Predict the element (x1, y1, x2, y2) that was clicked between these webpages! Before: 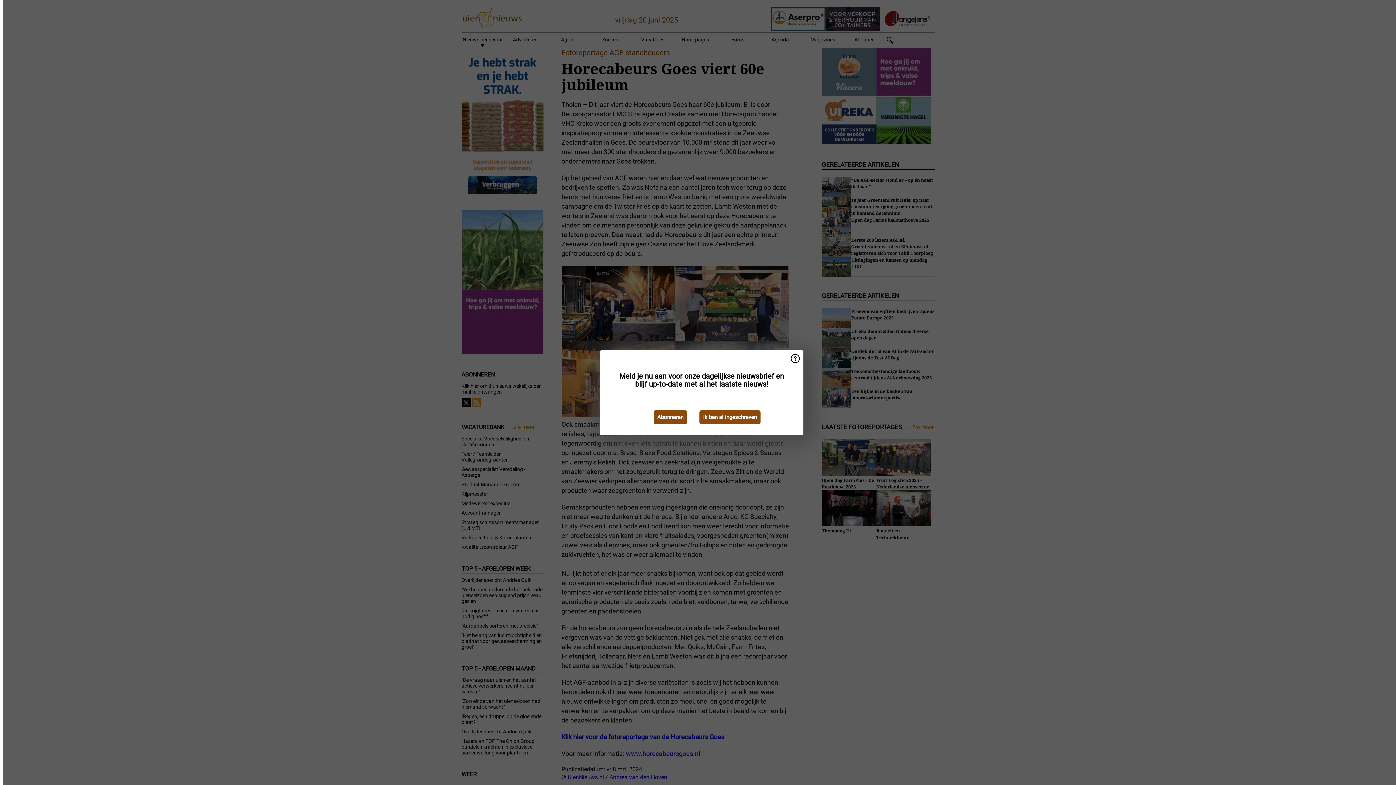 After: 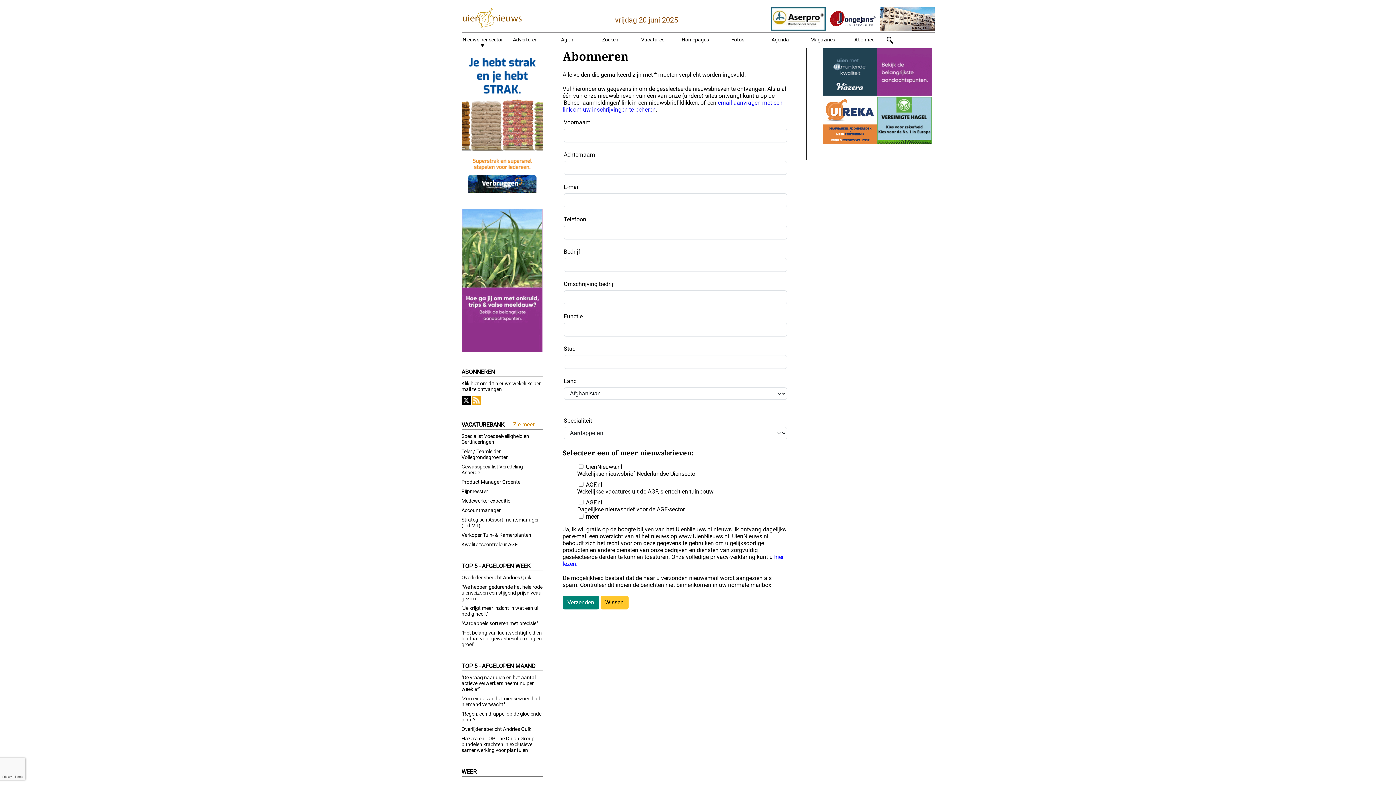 Action: bbox: (653, 410, 687, 424) label: Abonneren